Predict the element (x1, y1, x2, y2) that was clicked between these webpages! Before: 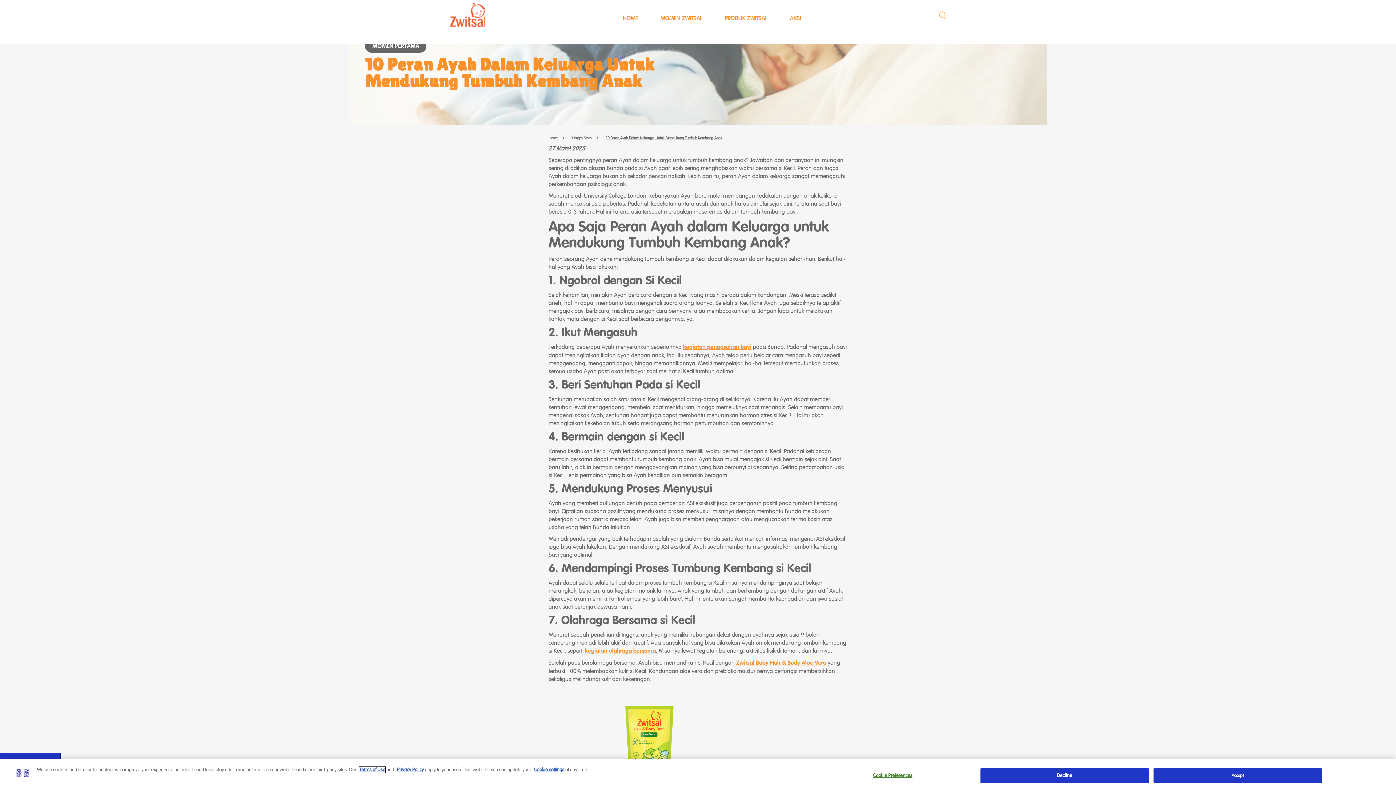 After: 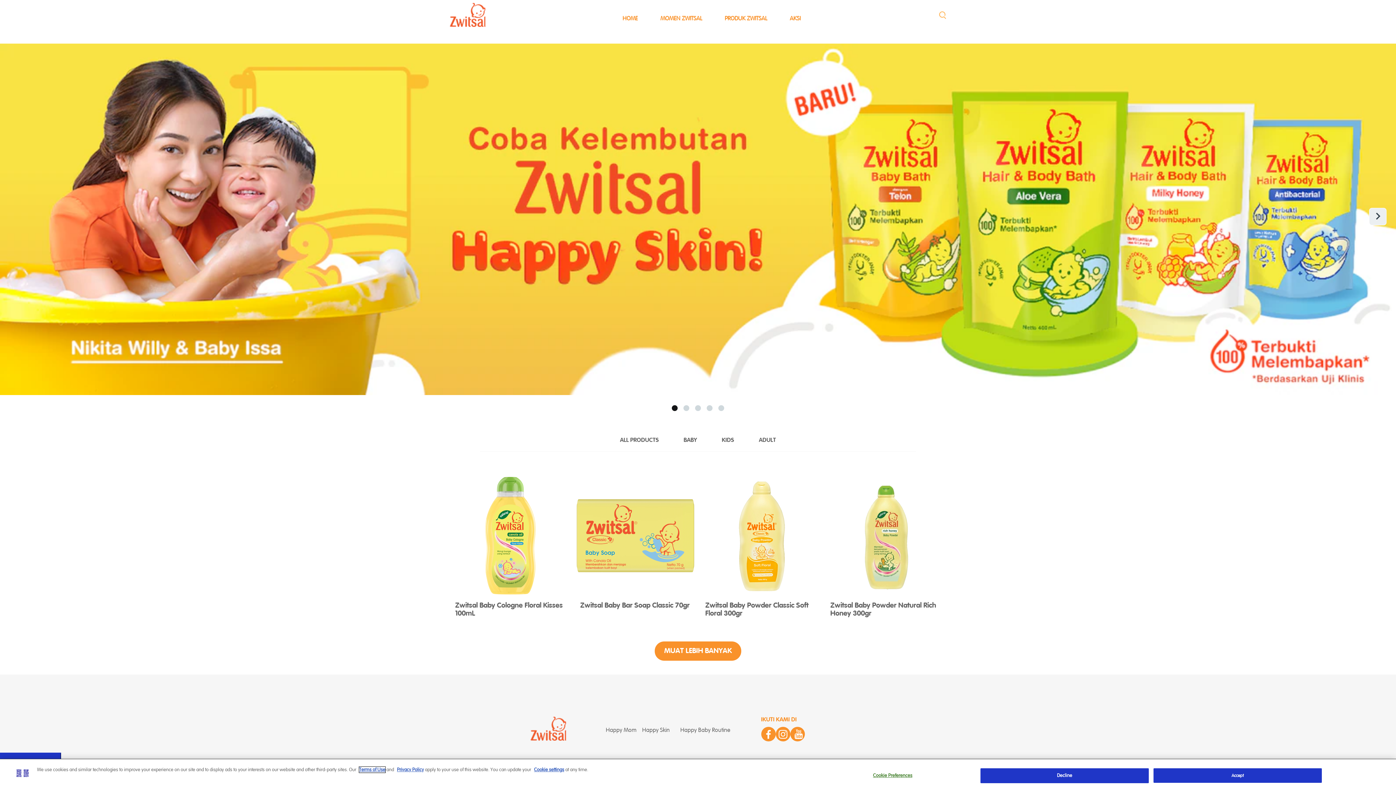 Action: bbox: (719, 8, 773, 28) label: PRODUK ZWITSAL